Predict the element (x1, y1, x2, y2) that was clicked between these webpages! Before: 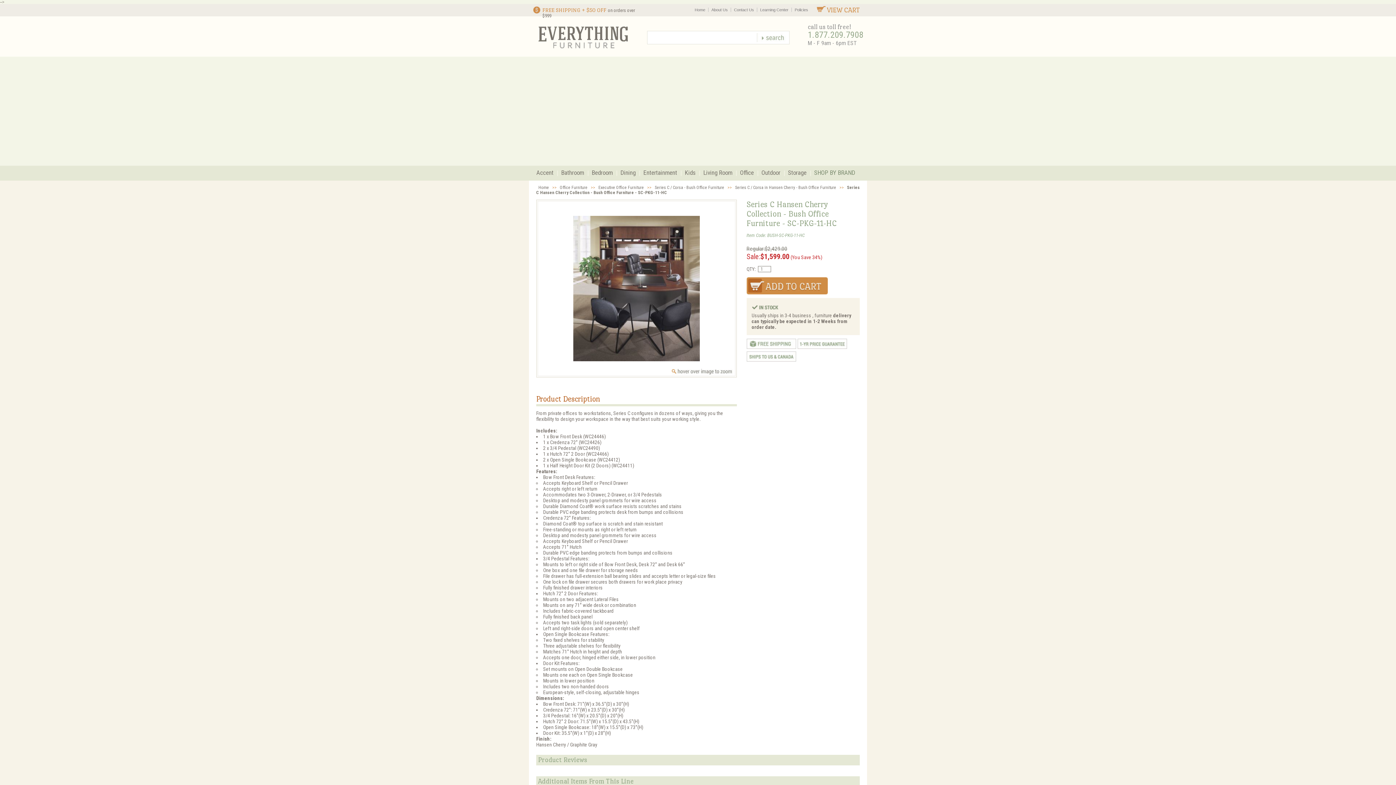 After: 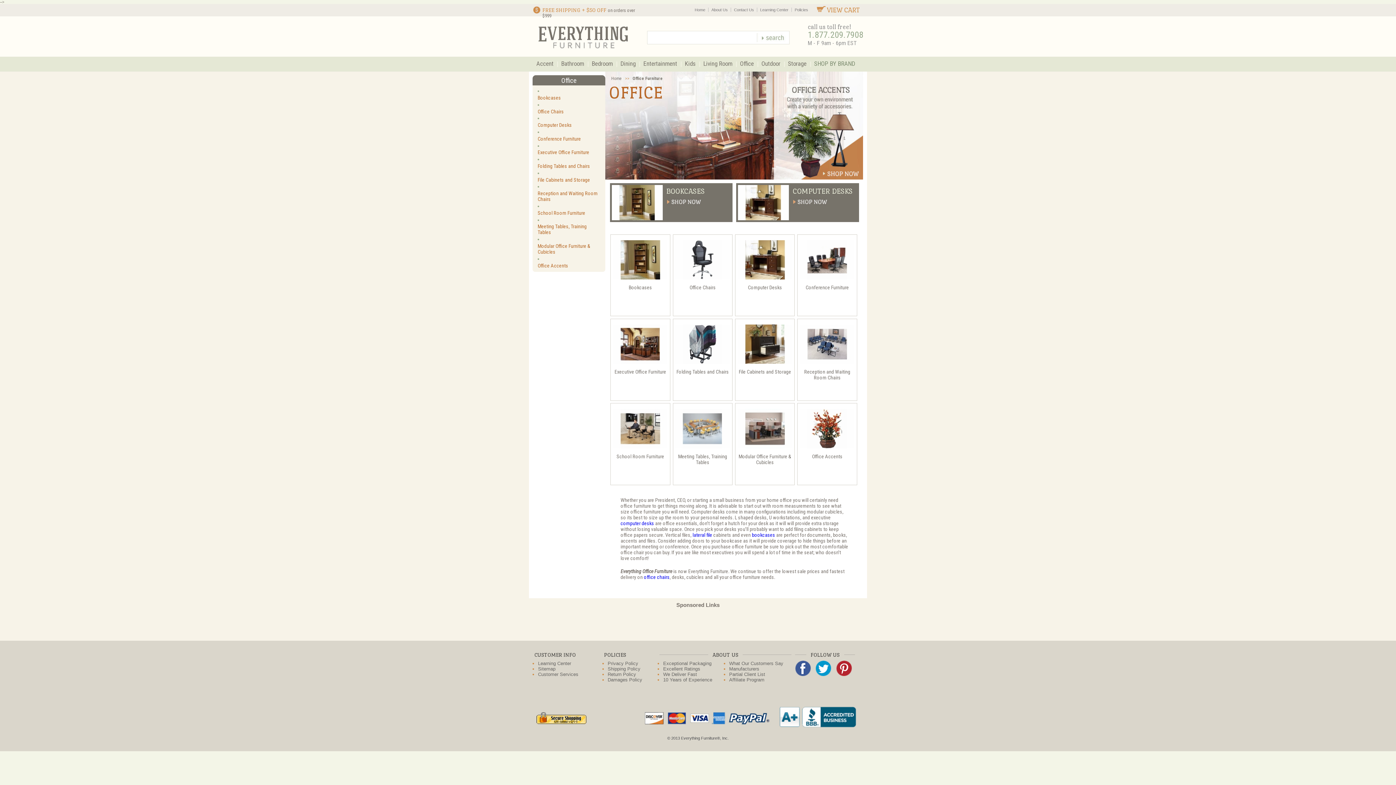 Action: bbox: (557, 185, 589, 190) label: Office Furniture